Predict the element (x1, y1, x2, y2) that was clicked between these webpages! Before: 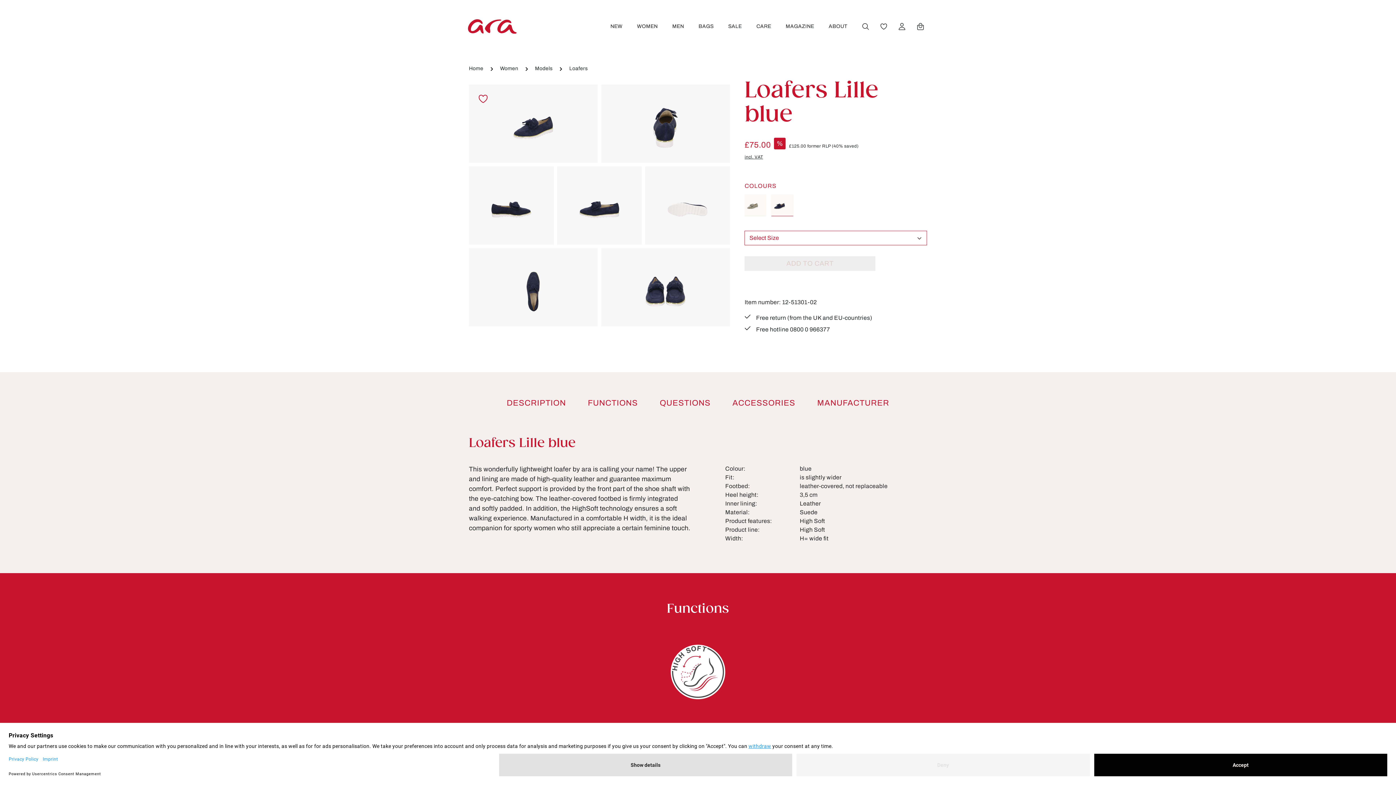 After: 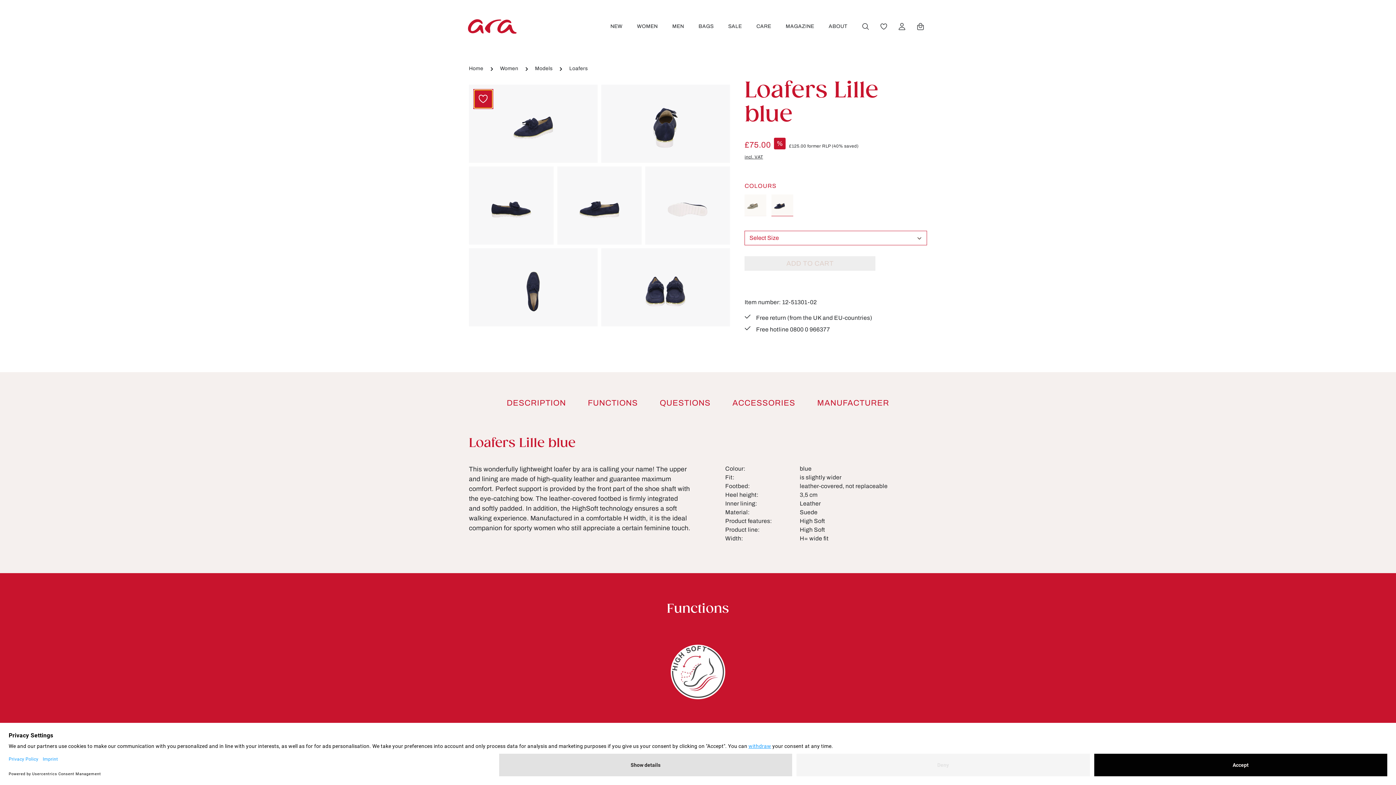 Action: bbox: (474, 90, 492, 107)